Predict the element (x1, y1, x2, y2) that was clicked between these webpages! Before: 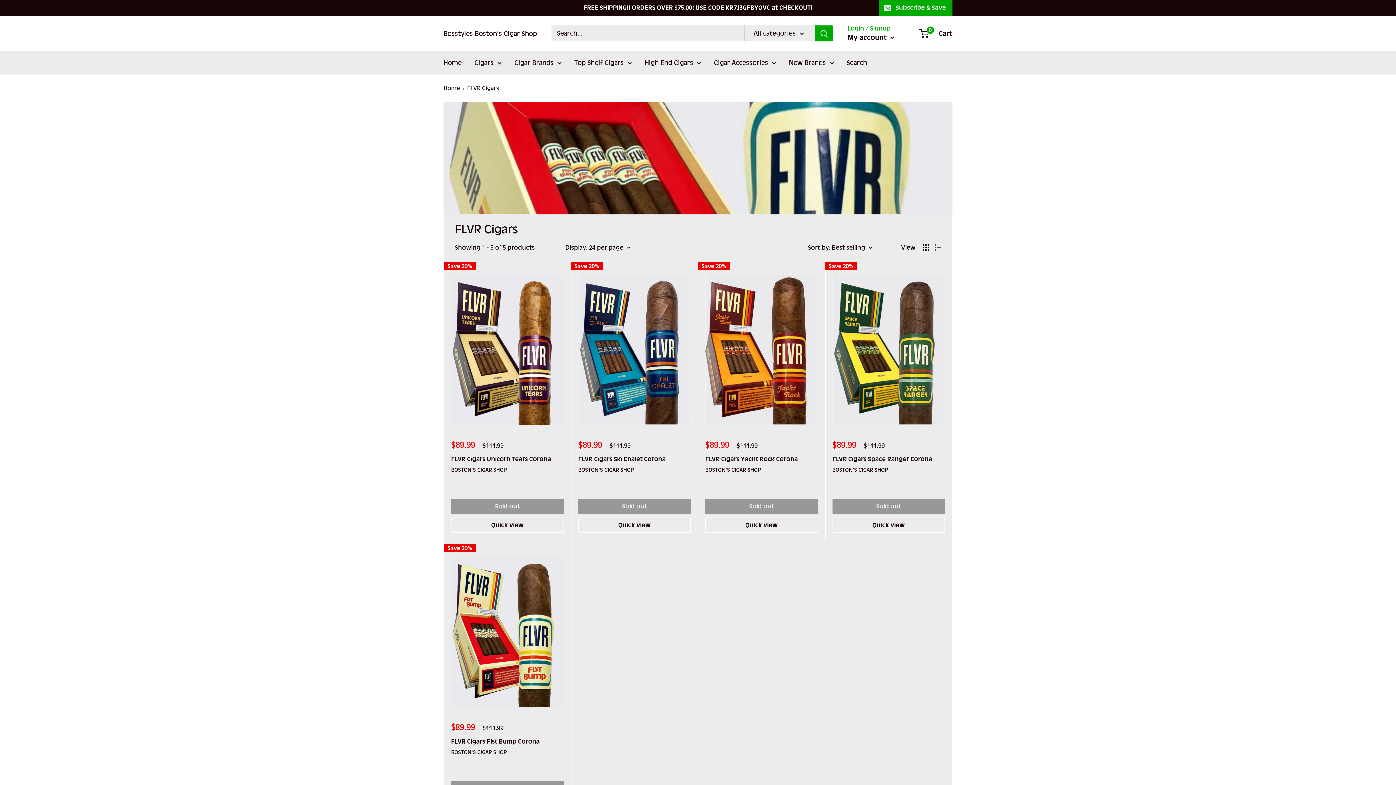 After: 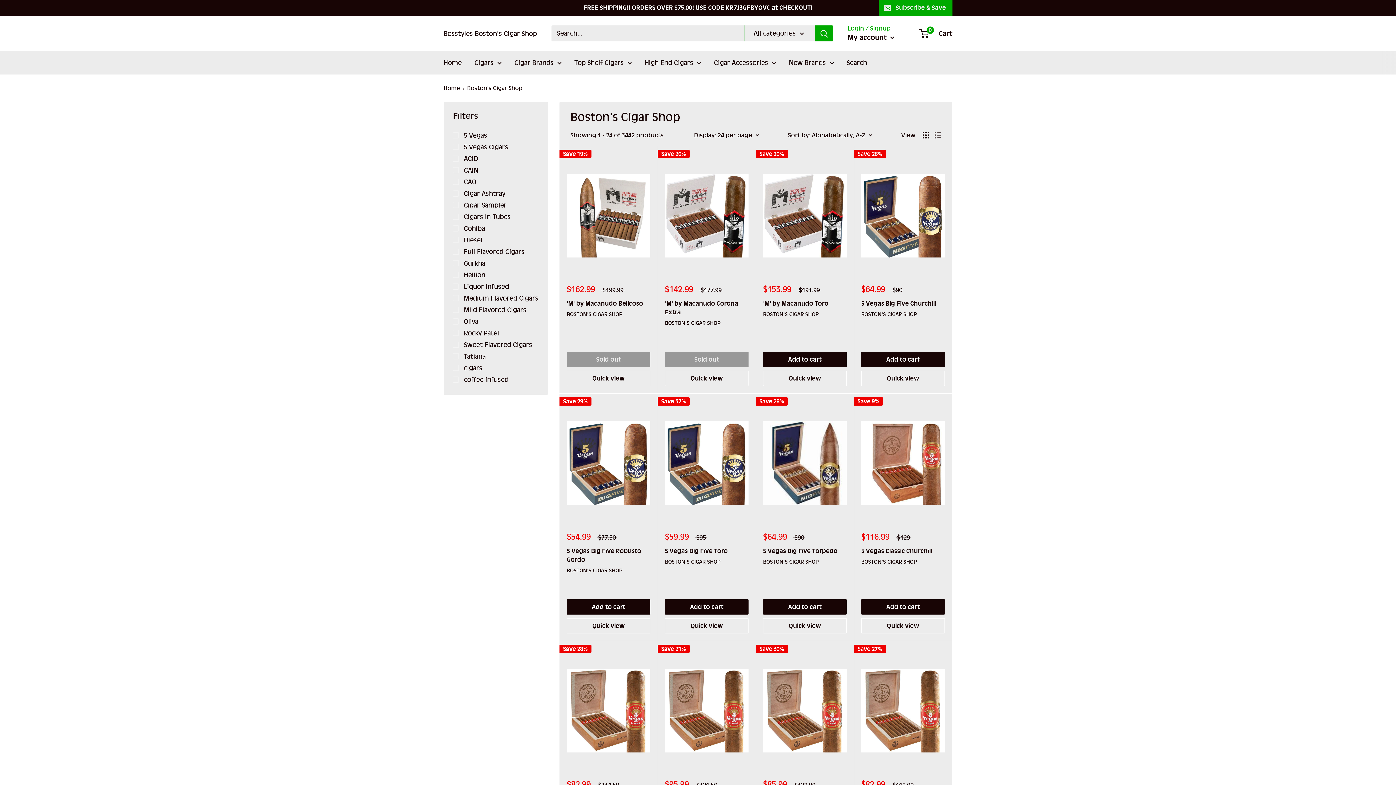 Action: label: BOSTON'S CIGAR SHOP bbox: (832, 466, 945, 474)